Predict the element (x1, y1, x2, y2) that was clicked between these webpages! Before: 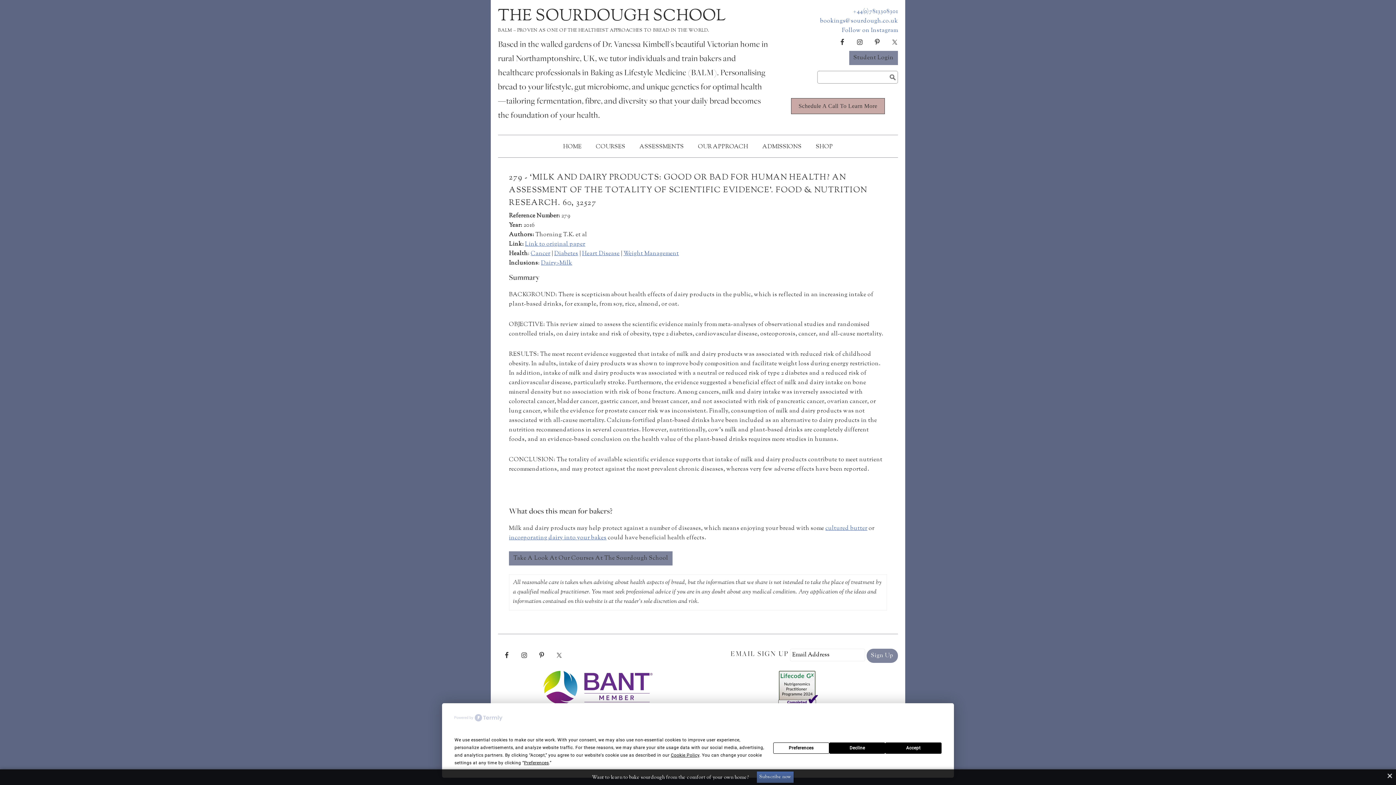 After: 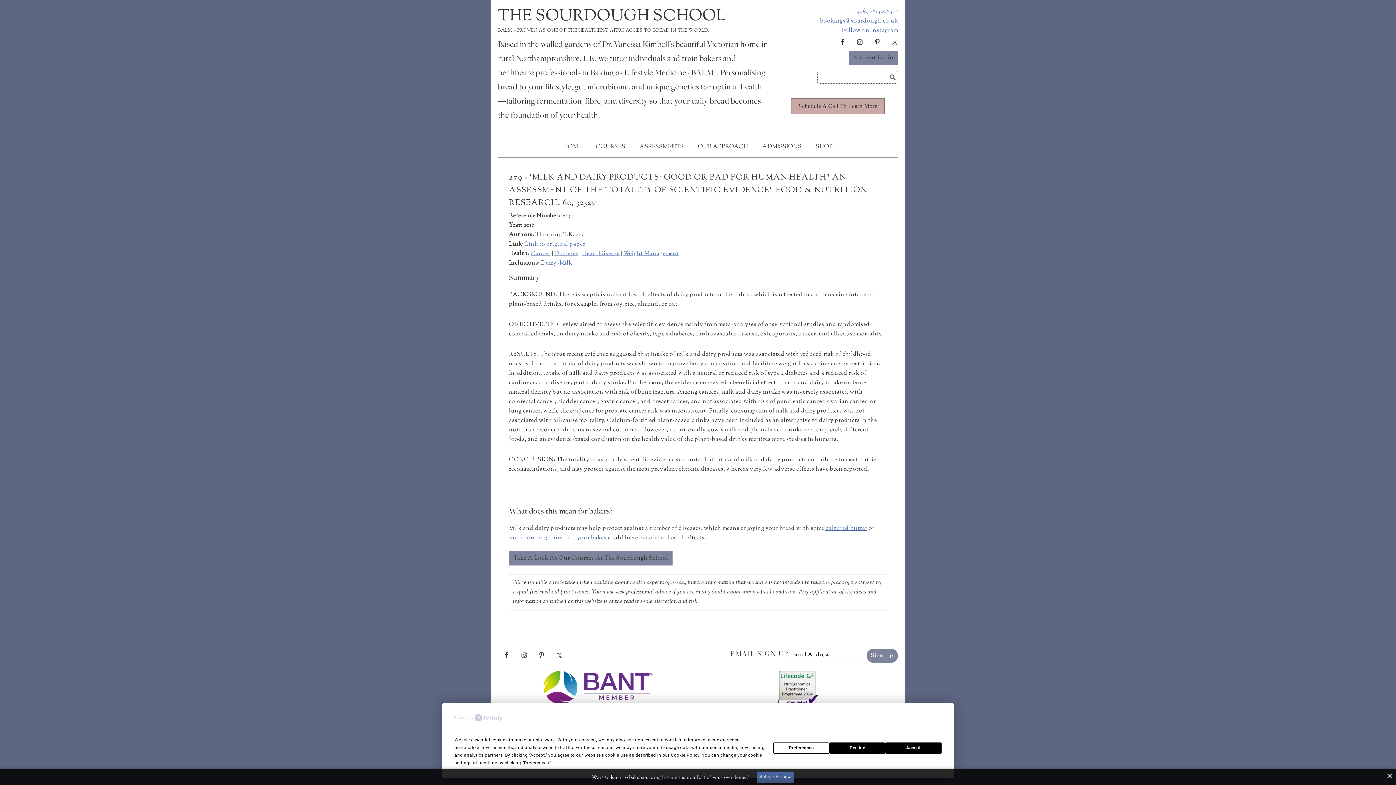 Action: bbox: (454, 714, 502, 731)